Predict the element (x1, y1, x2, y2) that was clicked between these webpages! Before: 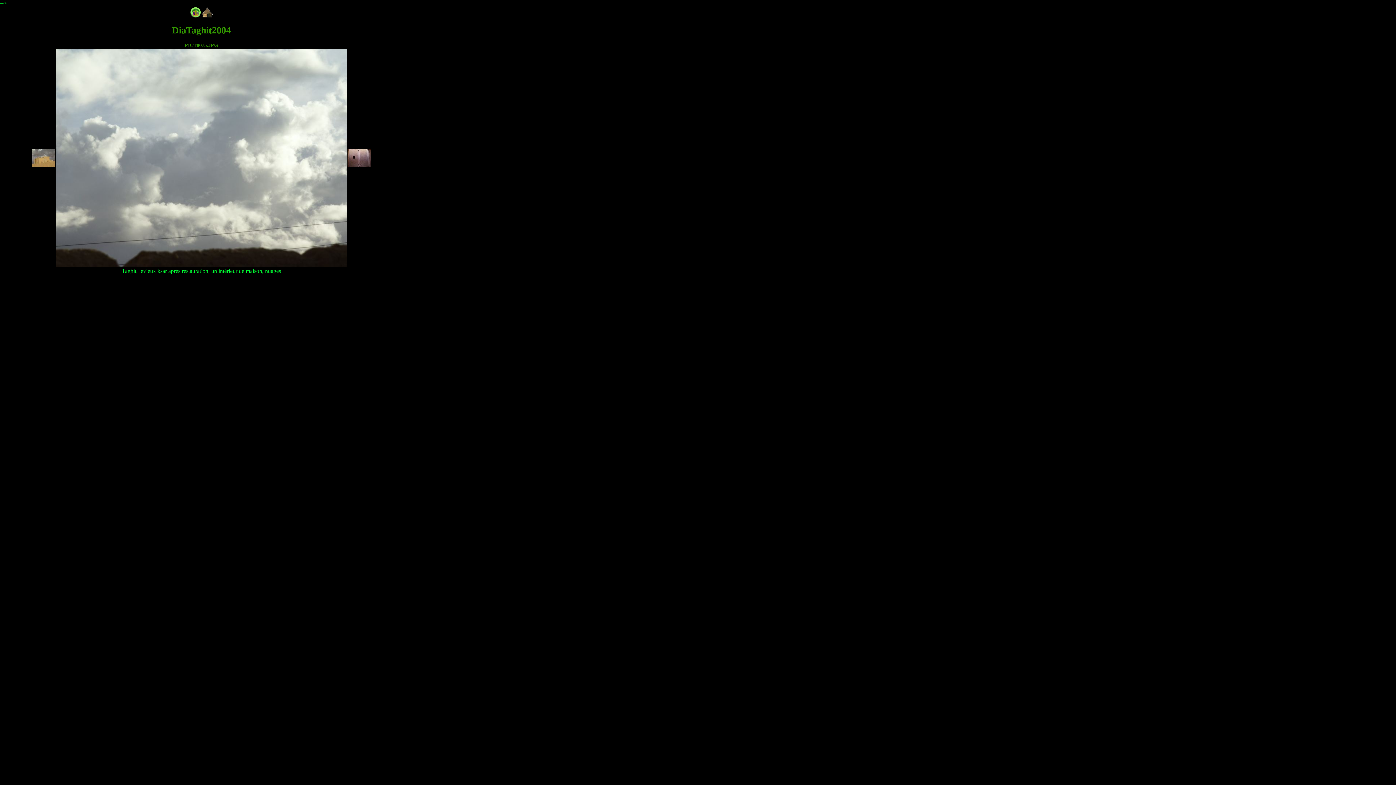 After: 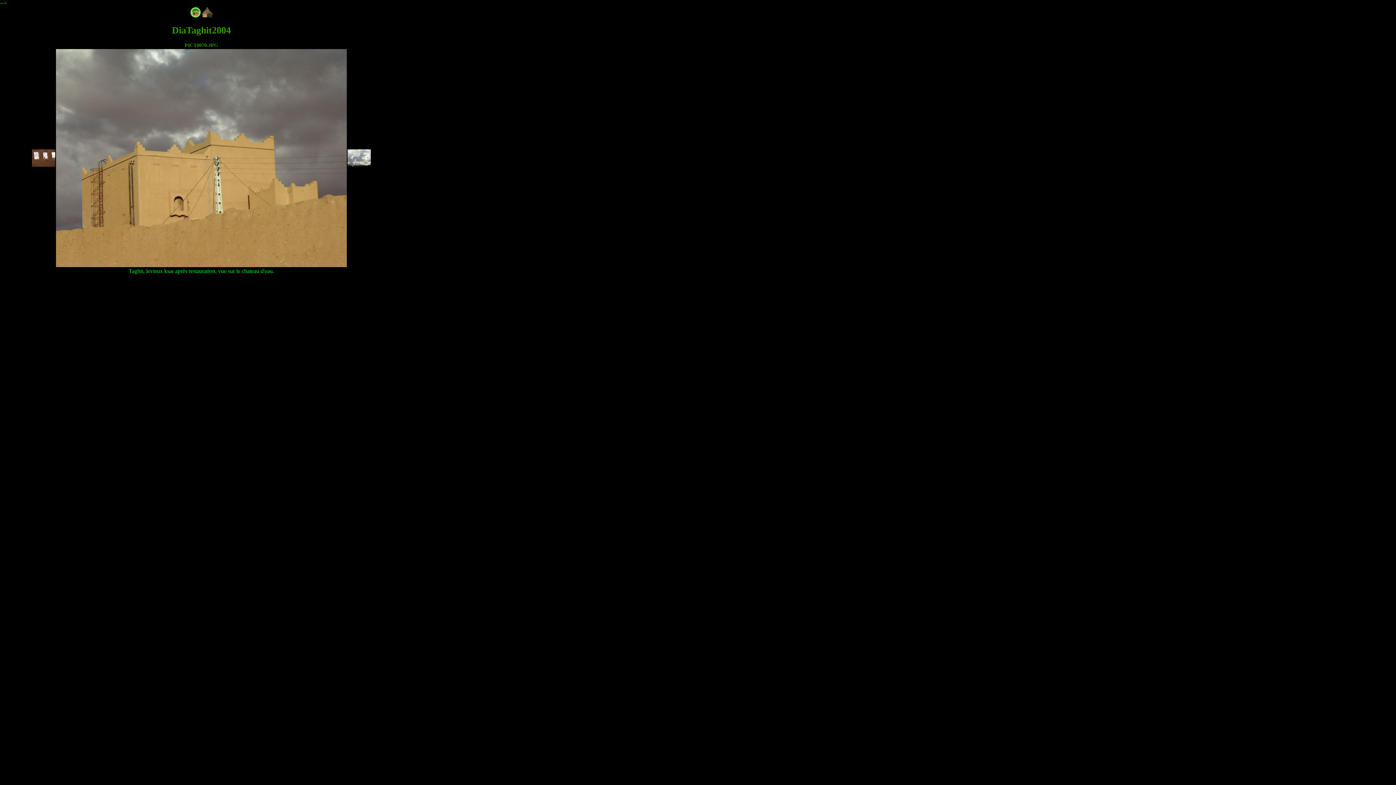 Action: bbox: (32, 161, 55, 168)